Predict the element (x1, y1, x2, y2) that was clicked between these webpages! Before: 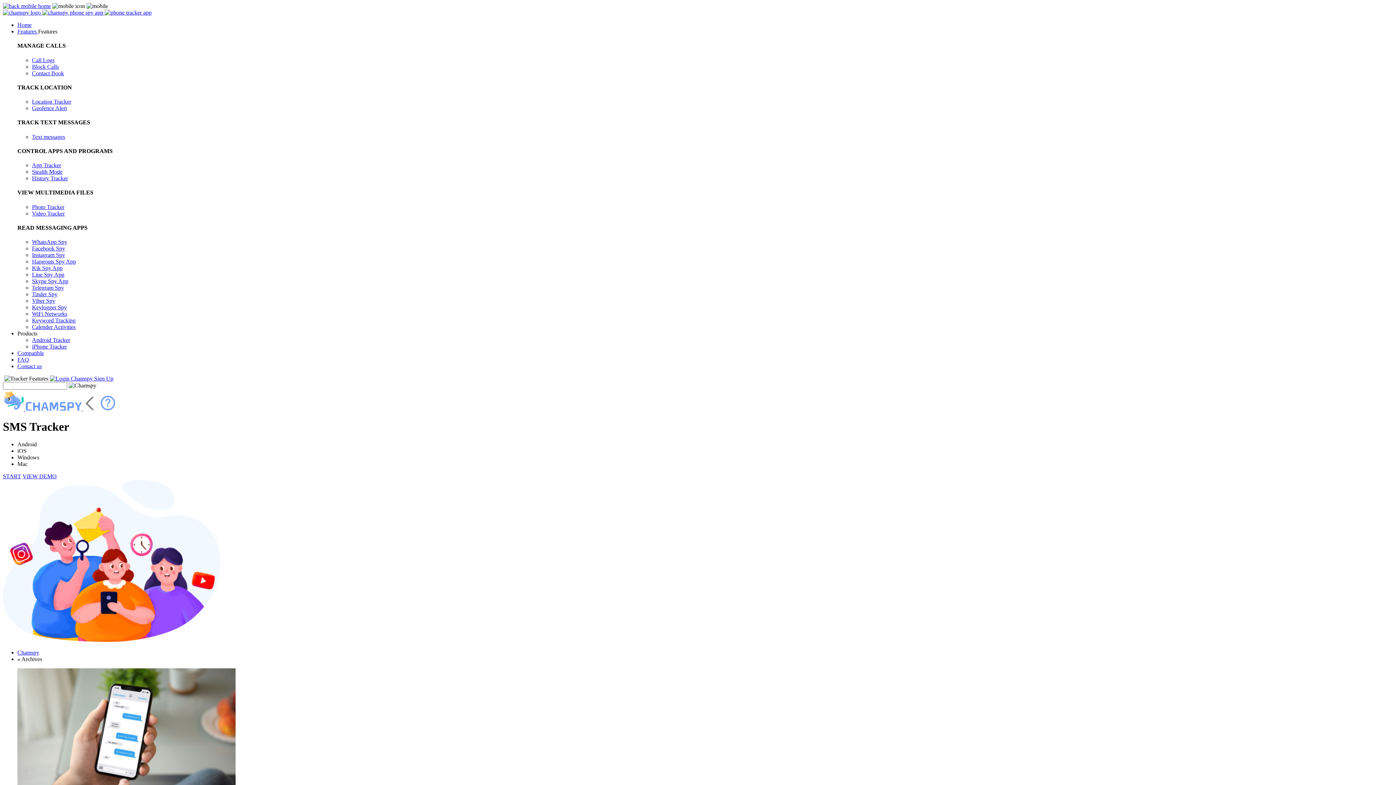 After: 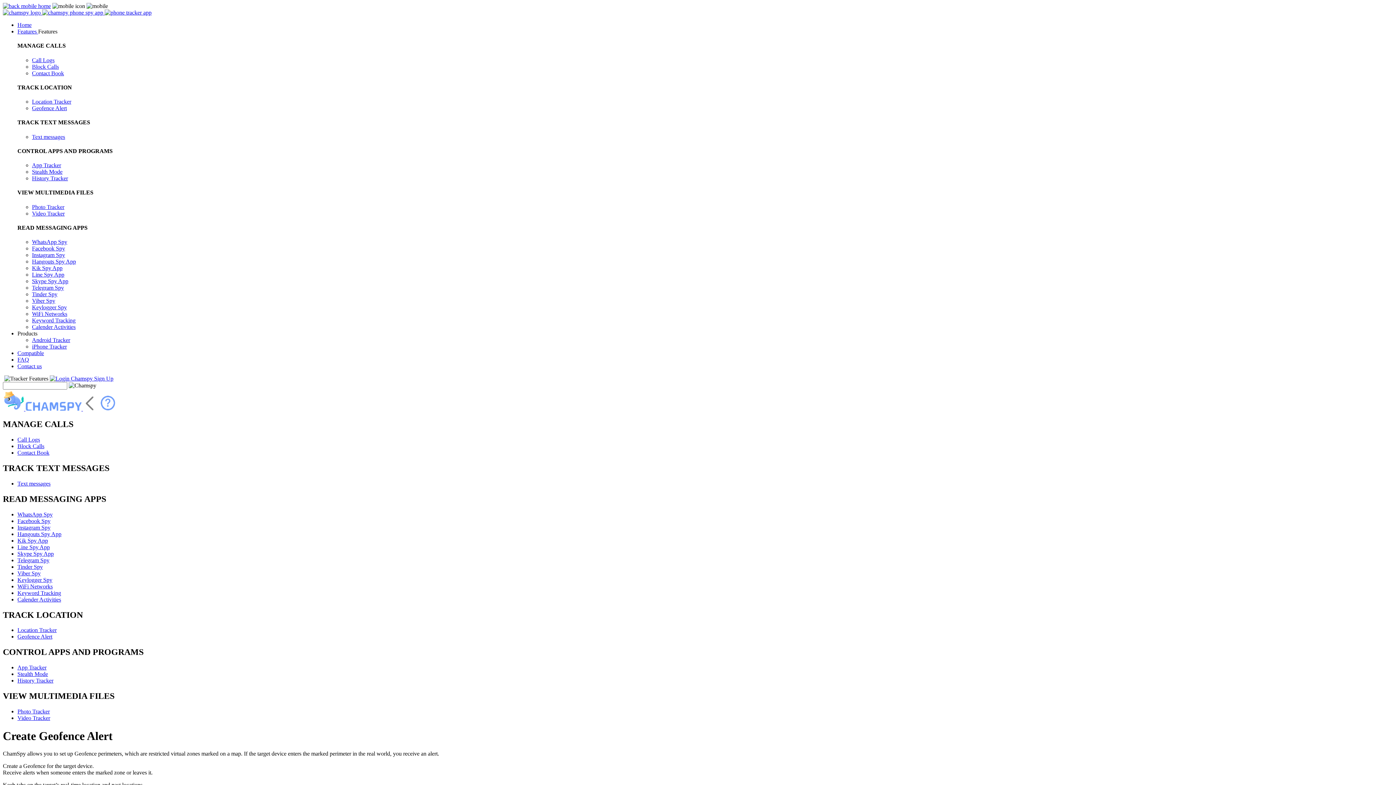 Action: bbox: (32, 105, 66, 111) label: Geofence Alert